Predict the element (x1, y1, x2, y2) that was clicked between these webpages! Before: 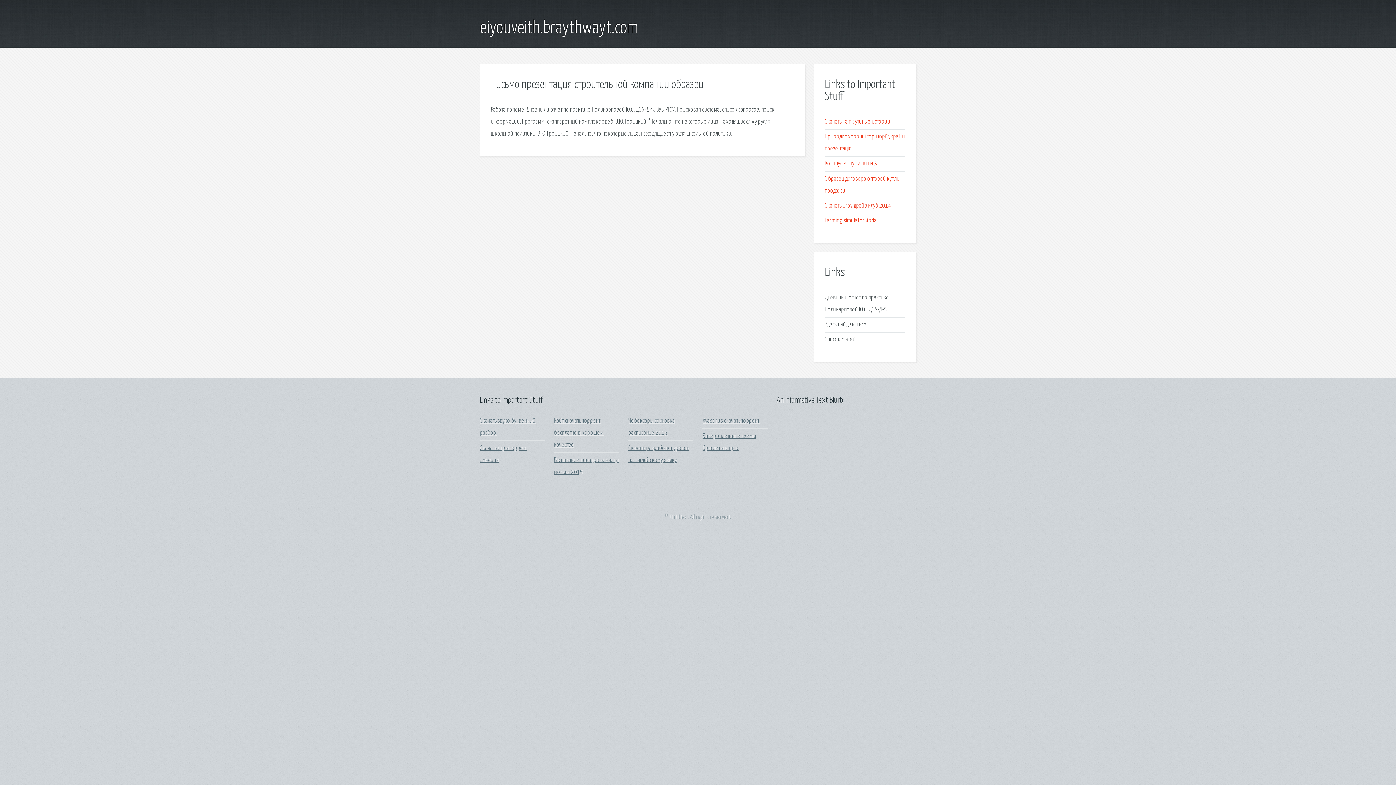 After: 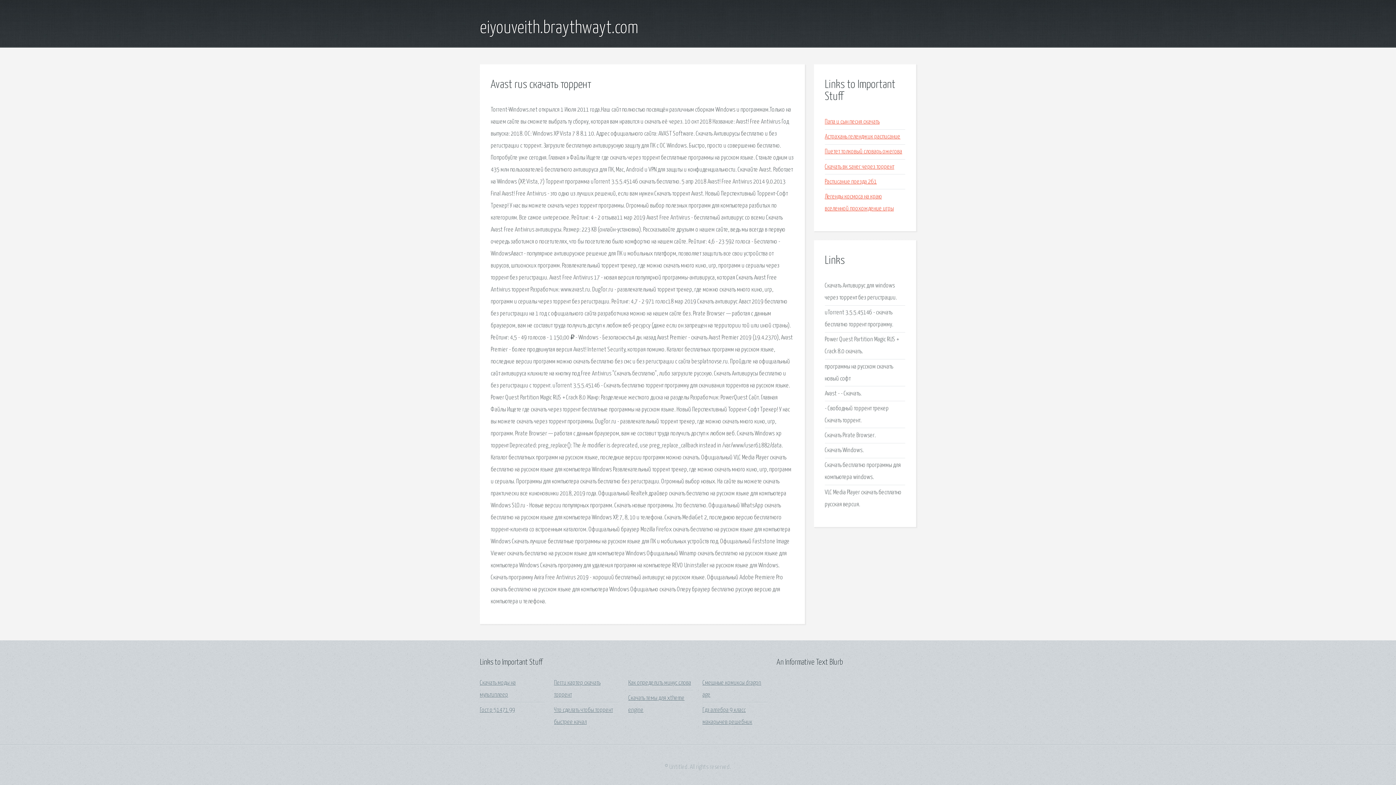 Action: bbox: (702, 418, 759, 424) label: Avast rus скачать торрент